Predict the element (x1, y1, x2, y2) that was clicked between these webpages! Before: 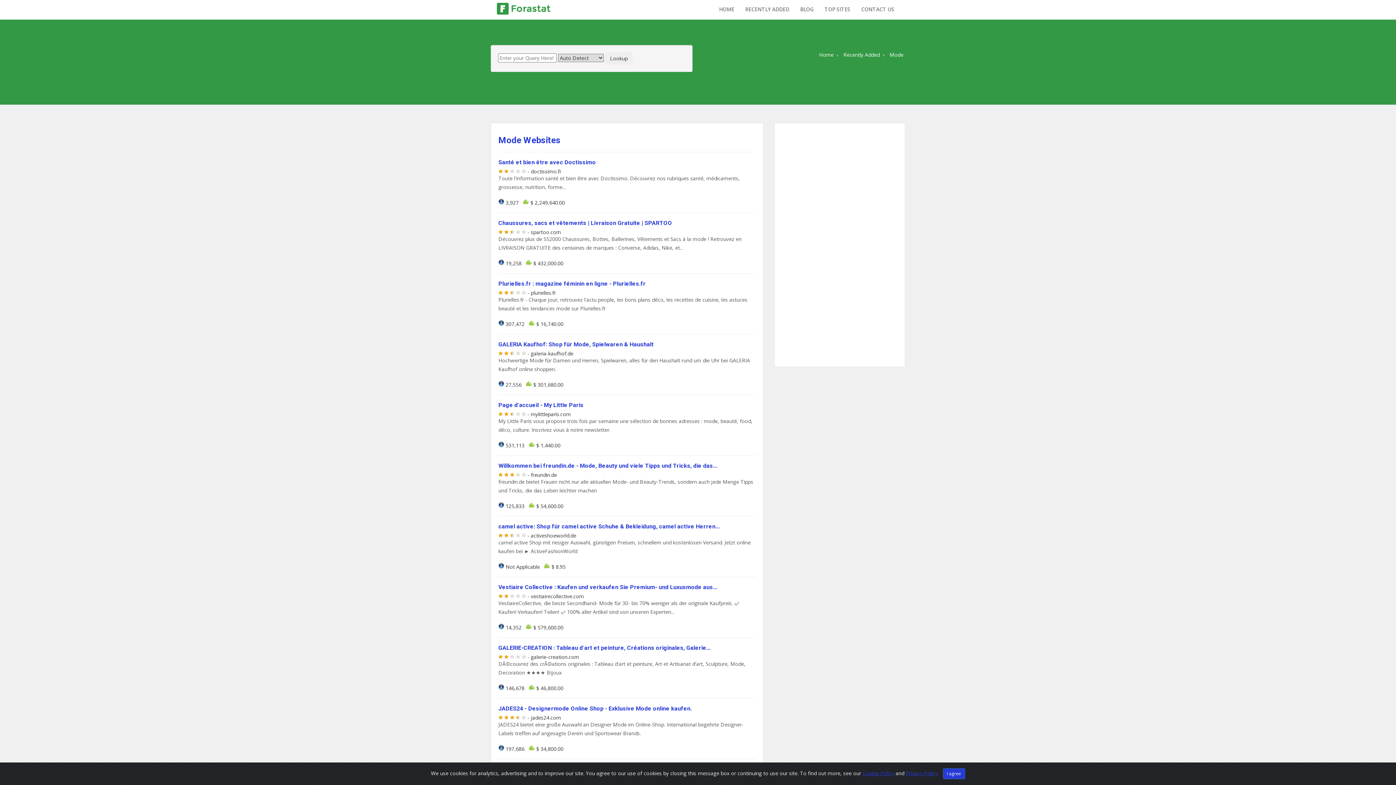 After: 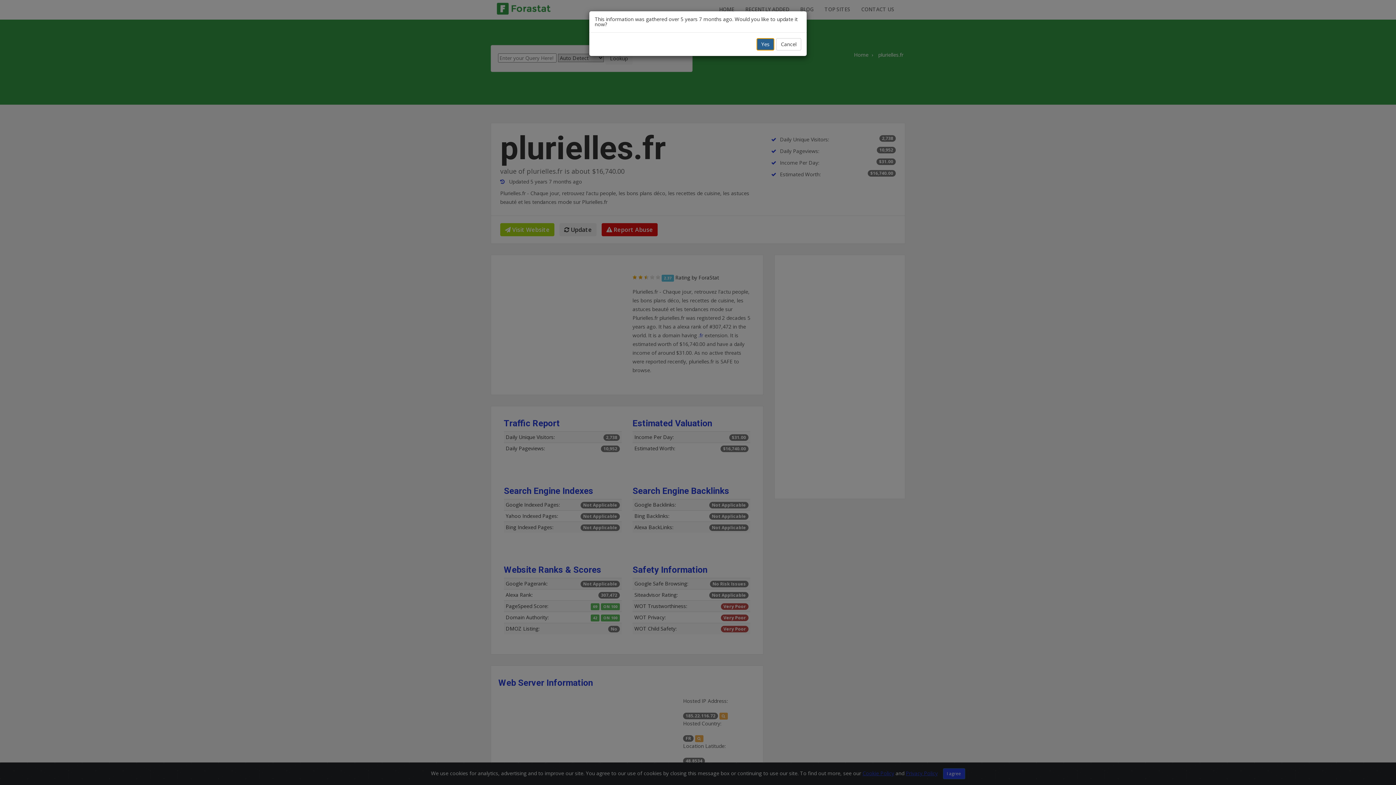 Action: bbox: (498, 280, 645, 287) label: Plurielles.fr : magazine féminin en ligne - Plurielles.fr